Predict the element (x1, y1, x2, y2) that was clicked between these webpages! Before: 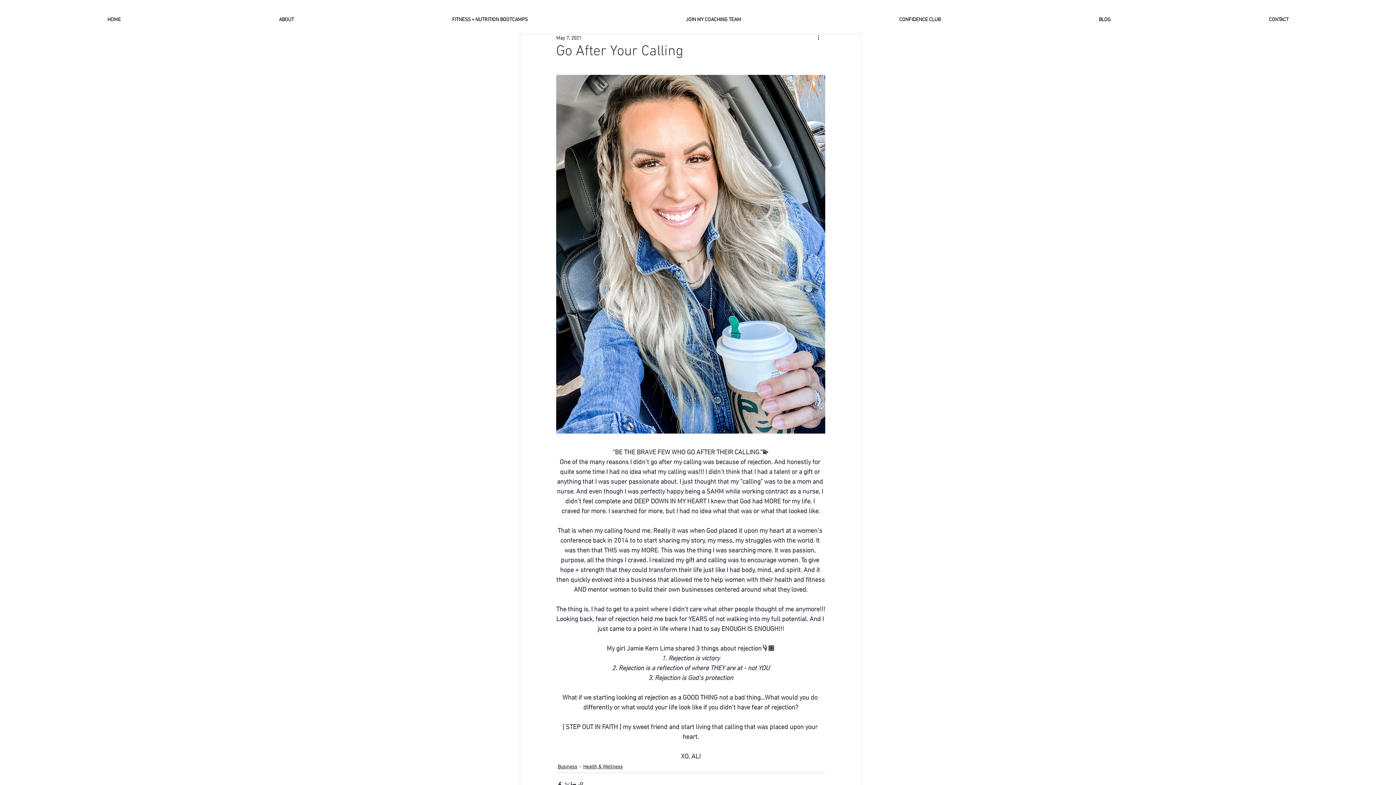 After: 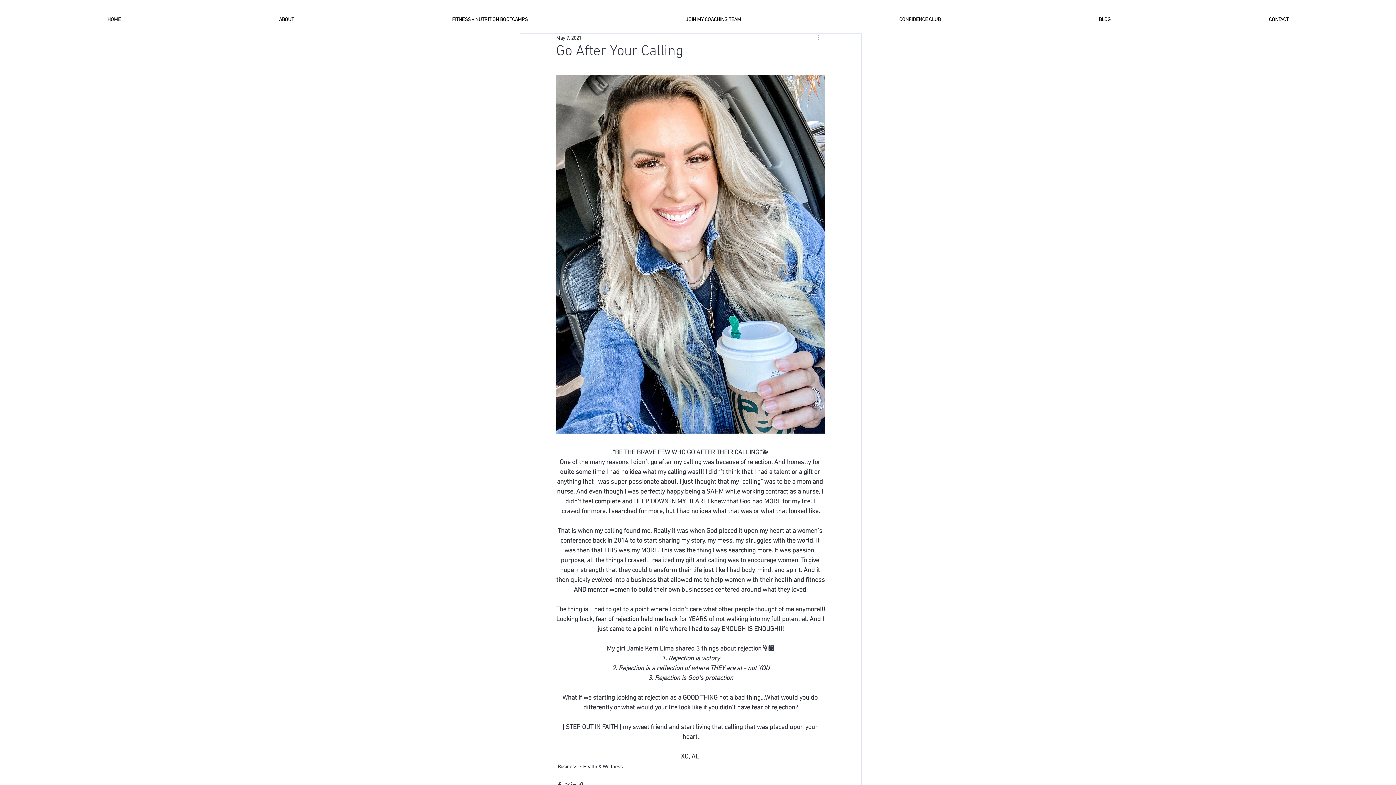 Action: bbox: (816, 33, 825, 42) label: More actions